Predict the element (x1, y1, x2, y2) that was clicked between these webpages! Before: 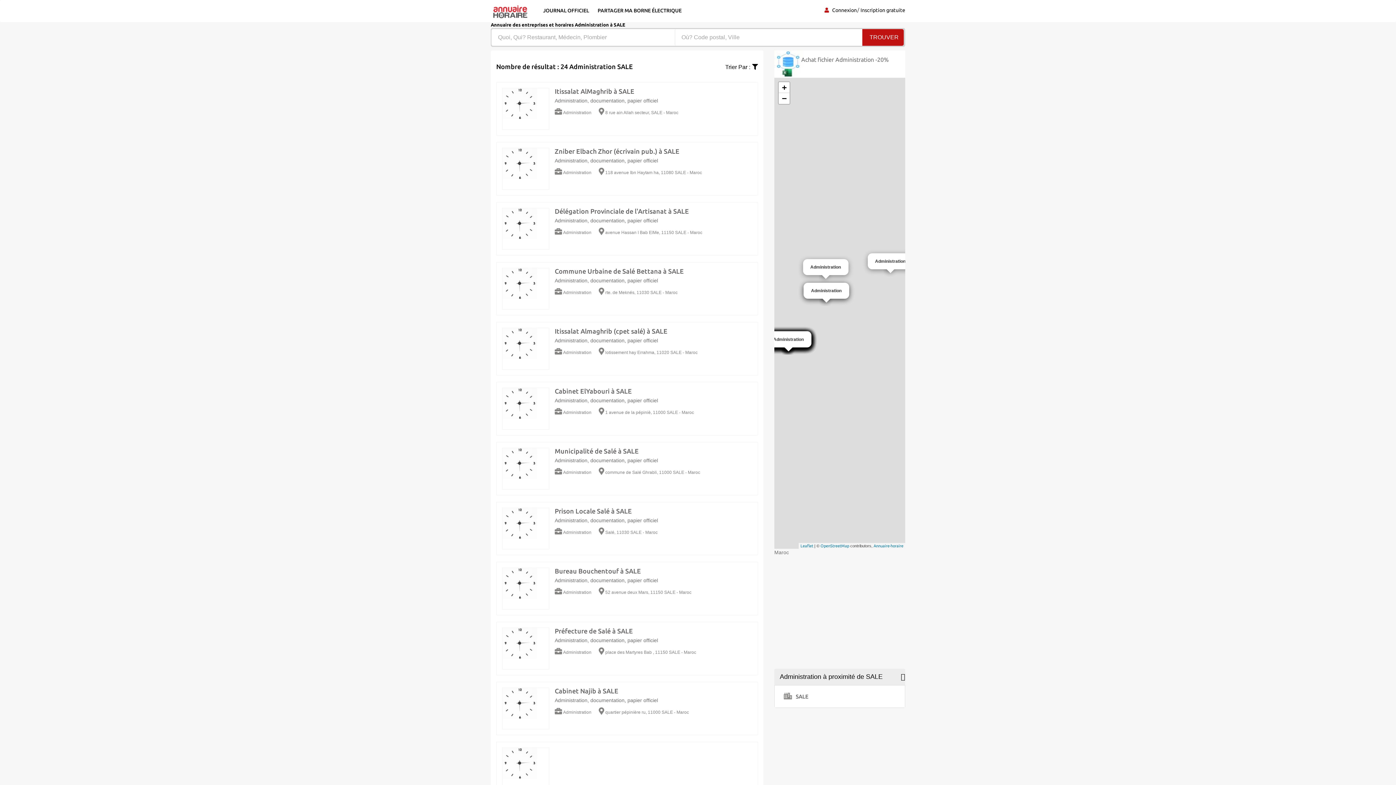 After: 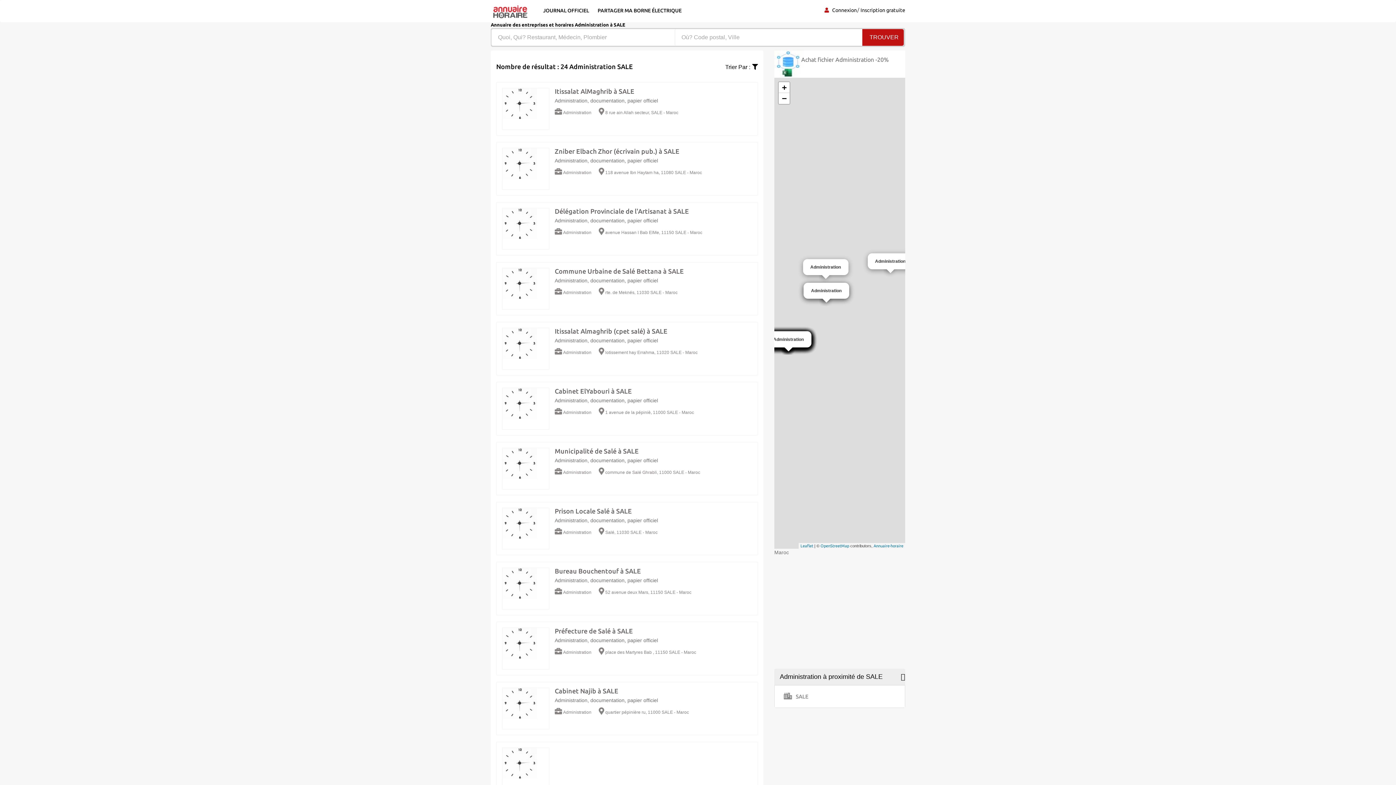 Action: bbox: (784, 693, 808, 700) label: SALE